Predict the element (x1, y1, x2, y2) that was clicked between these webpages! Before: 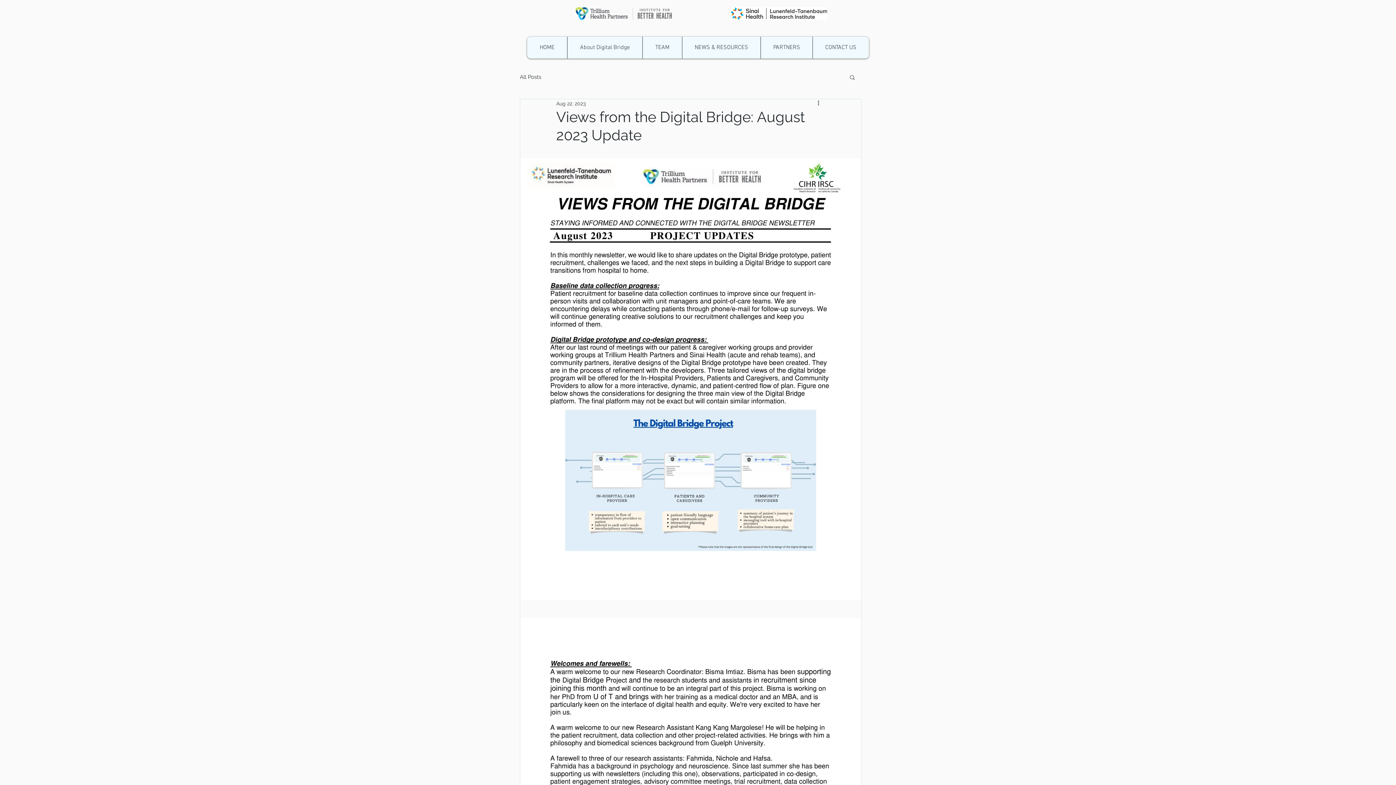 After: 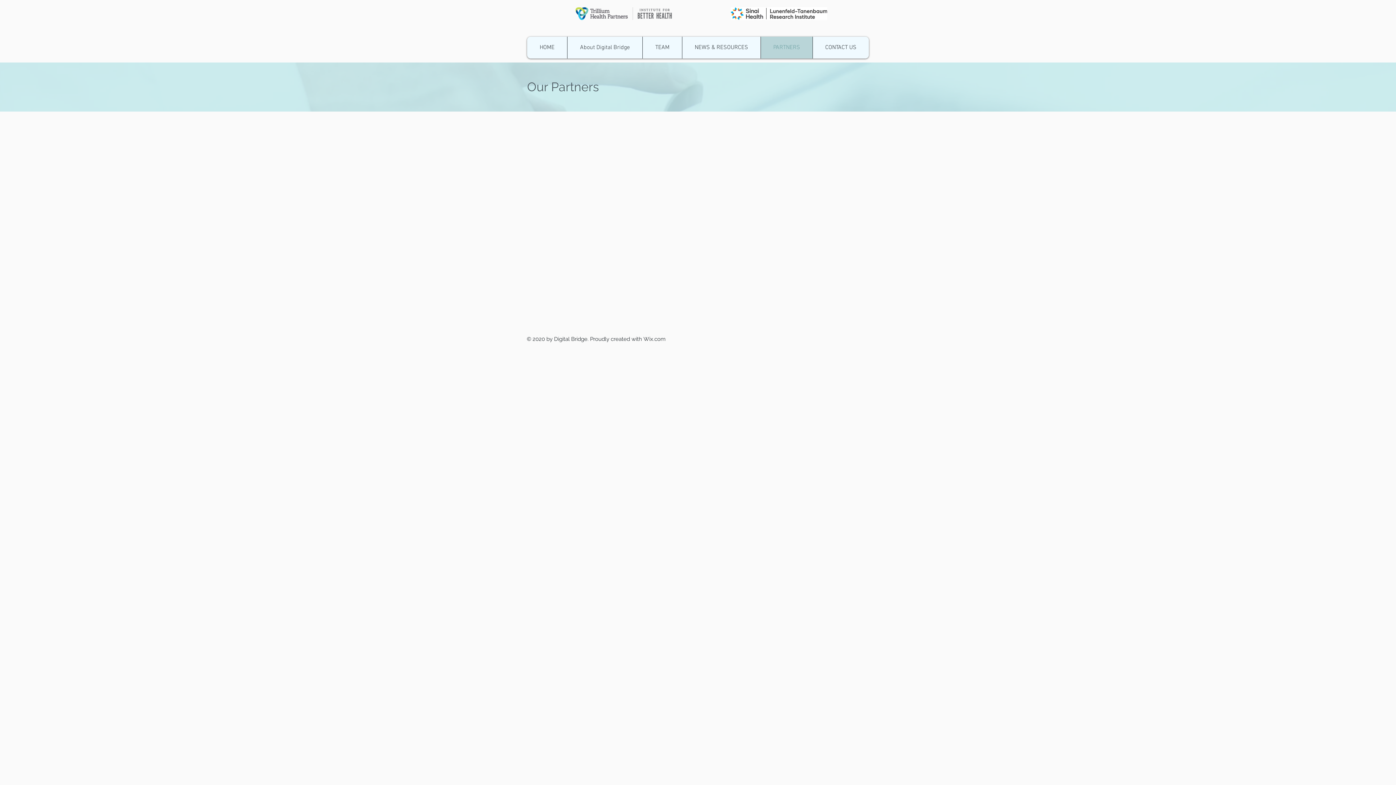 Action: label: PARTNERS bbox: (760, 36, 812, 58)